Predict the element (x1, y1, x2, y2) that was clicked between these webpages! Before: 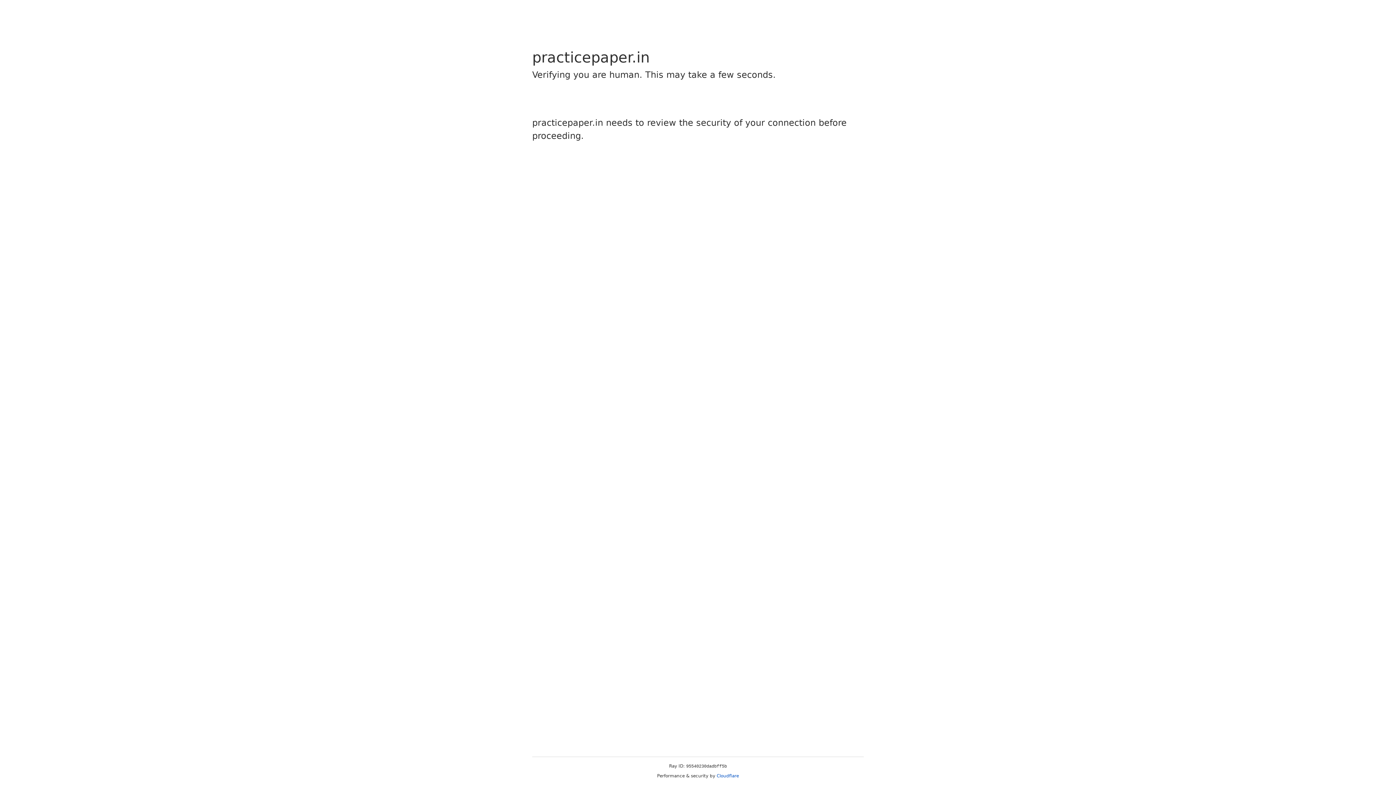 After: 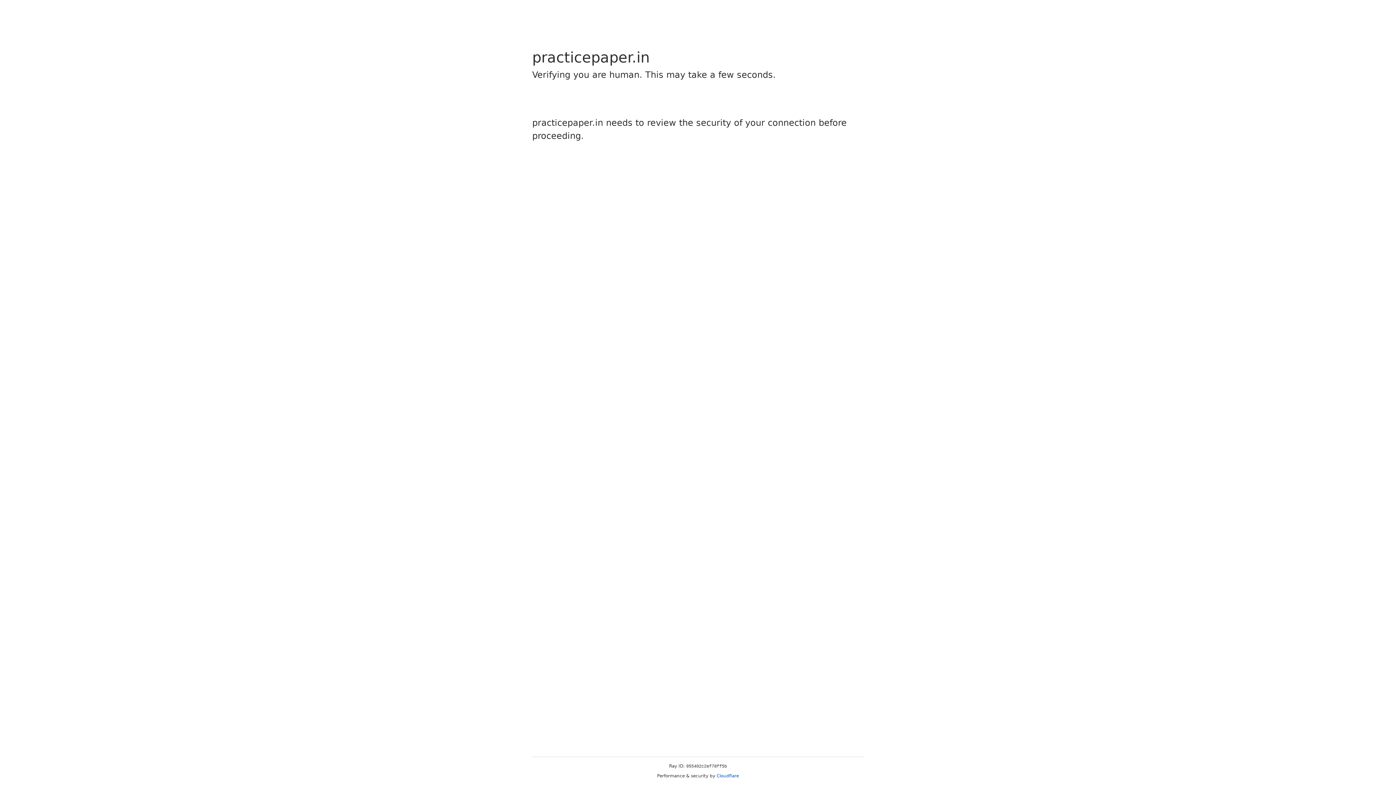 Action: bbox: (716, 773, 739, 778) label: Cloudflare